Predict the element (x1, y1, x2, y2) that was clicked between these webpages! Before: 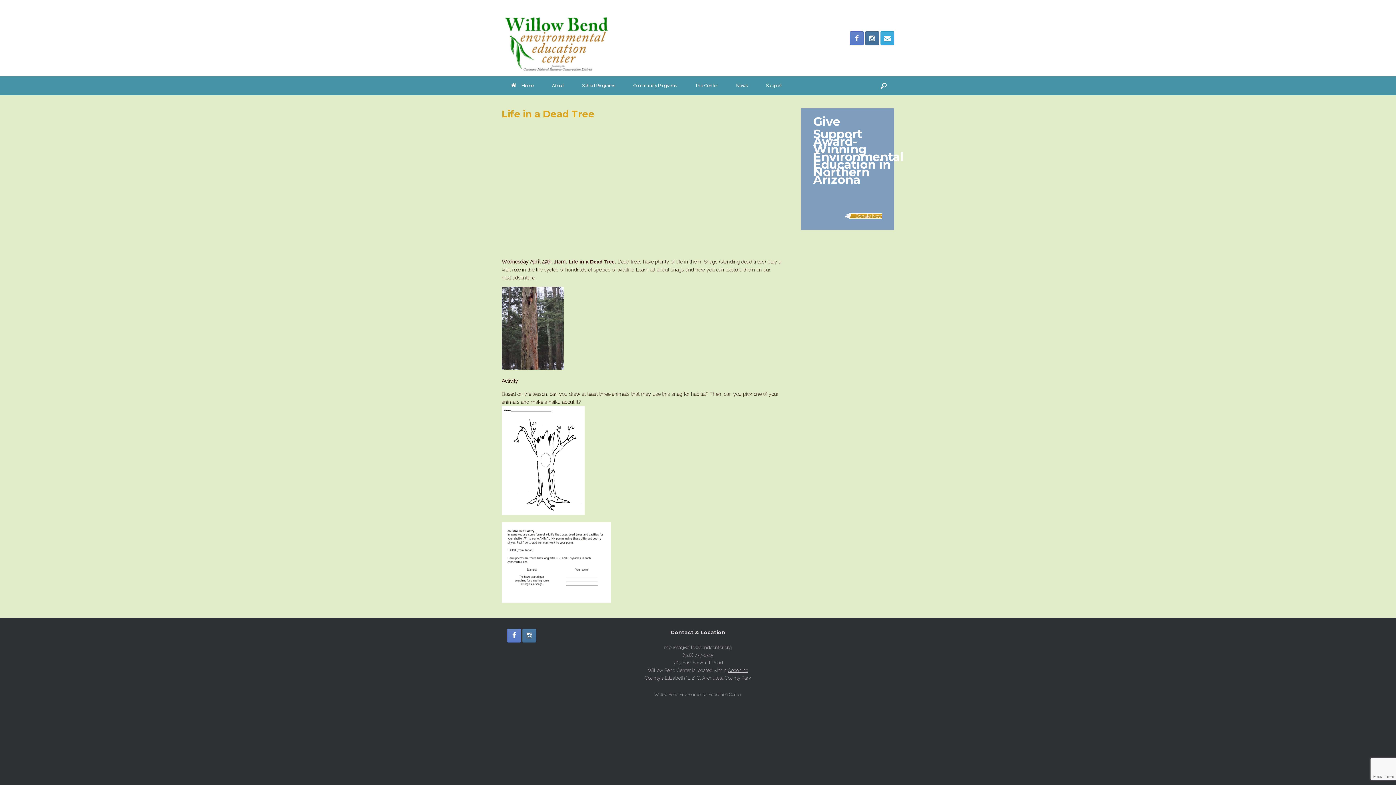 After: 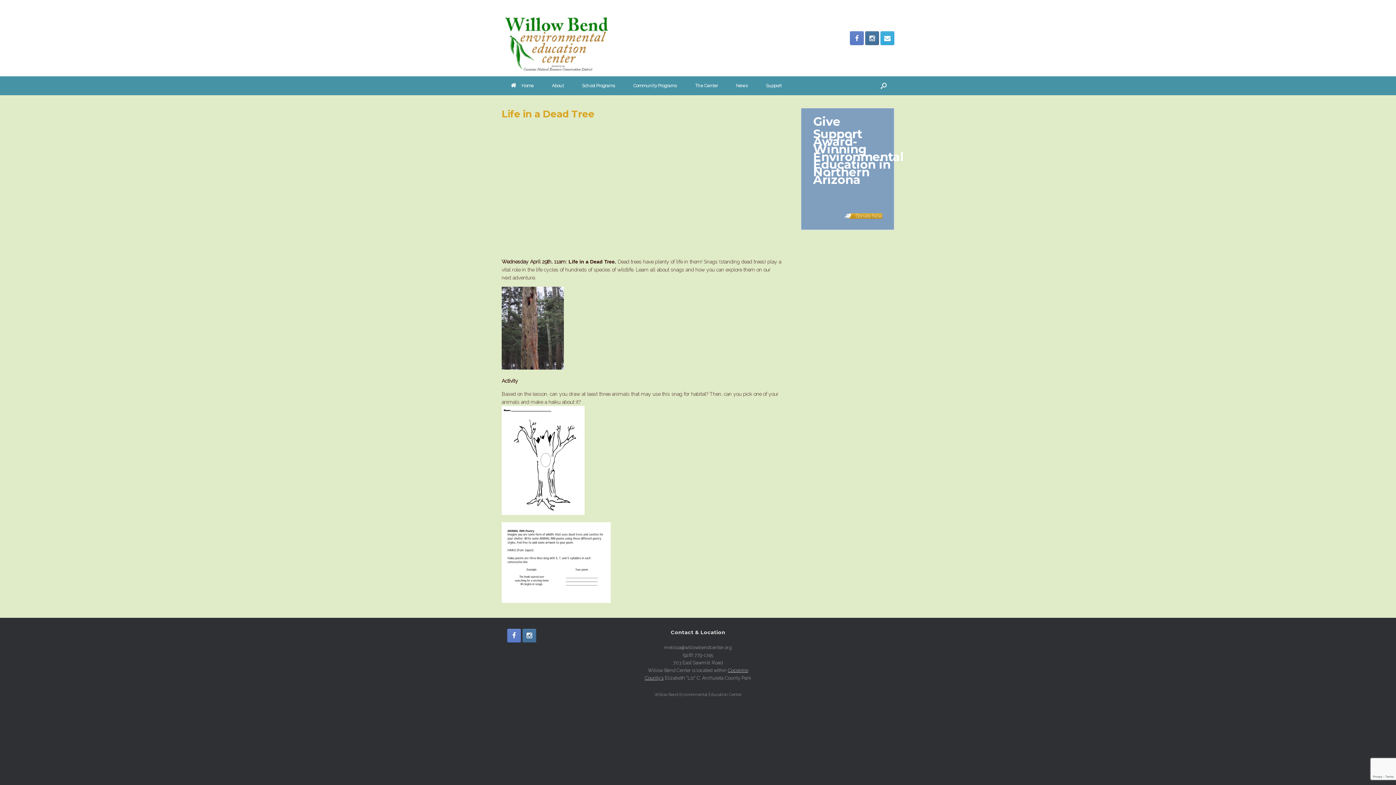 Action: bbox: (849, 213, 882, 218) label: Donate Now